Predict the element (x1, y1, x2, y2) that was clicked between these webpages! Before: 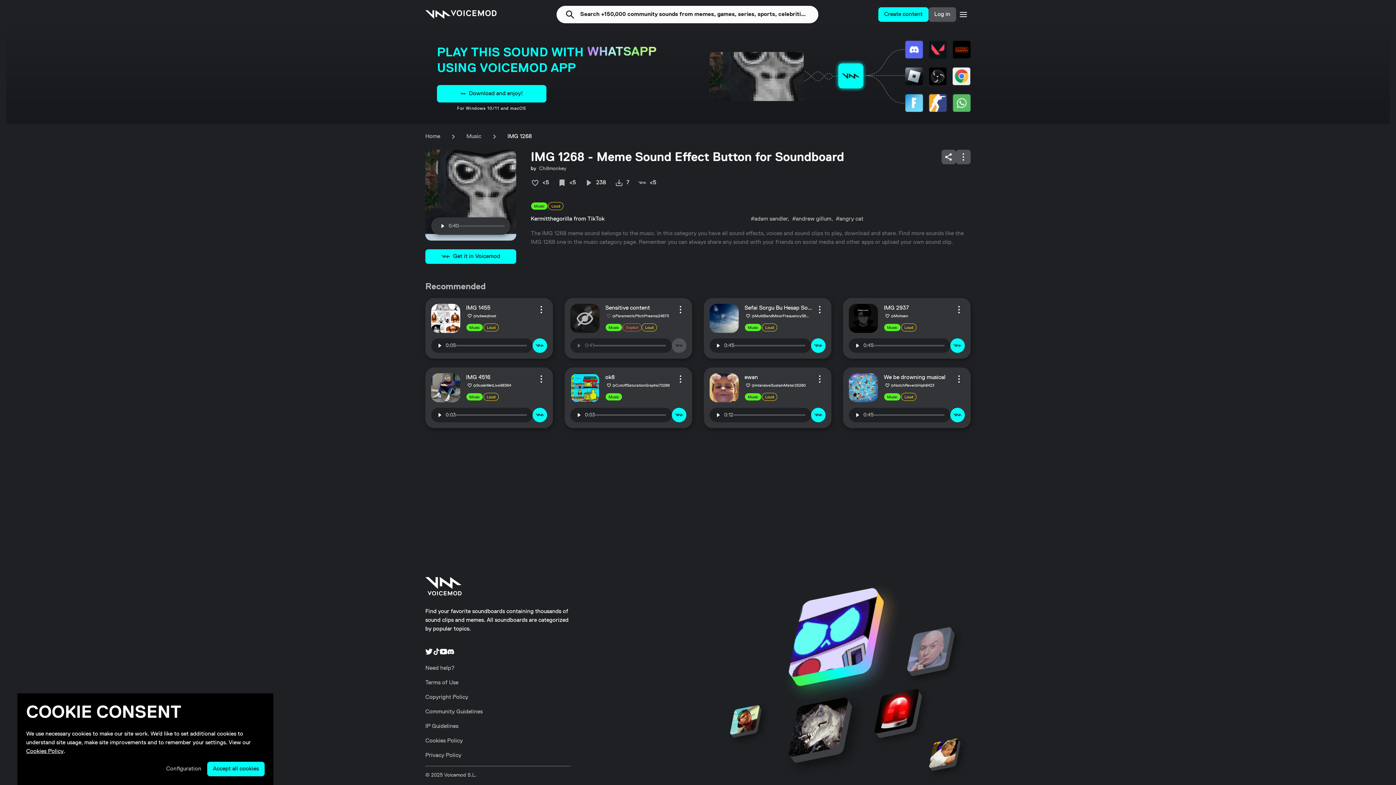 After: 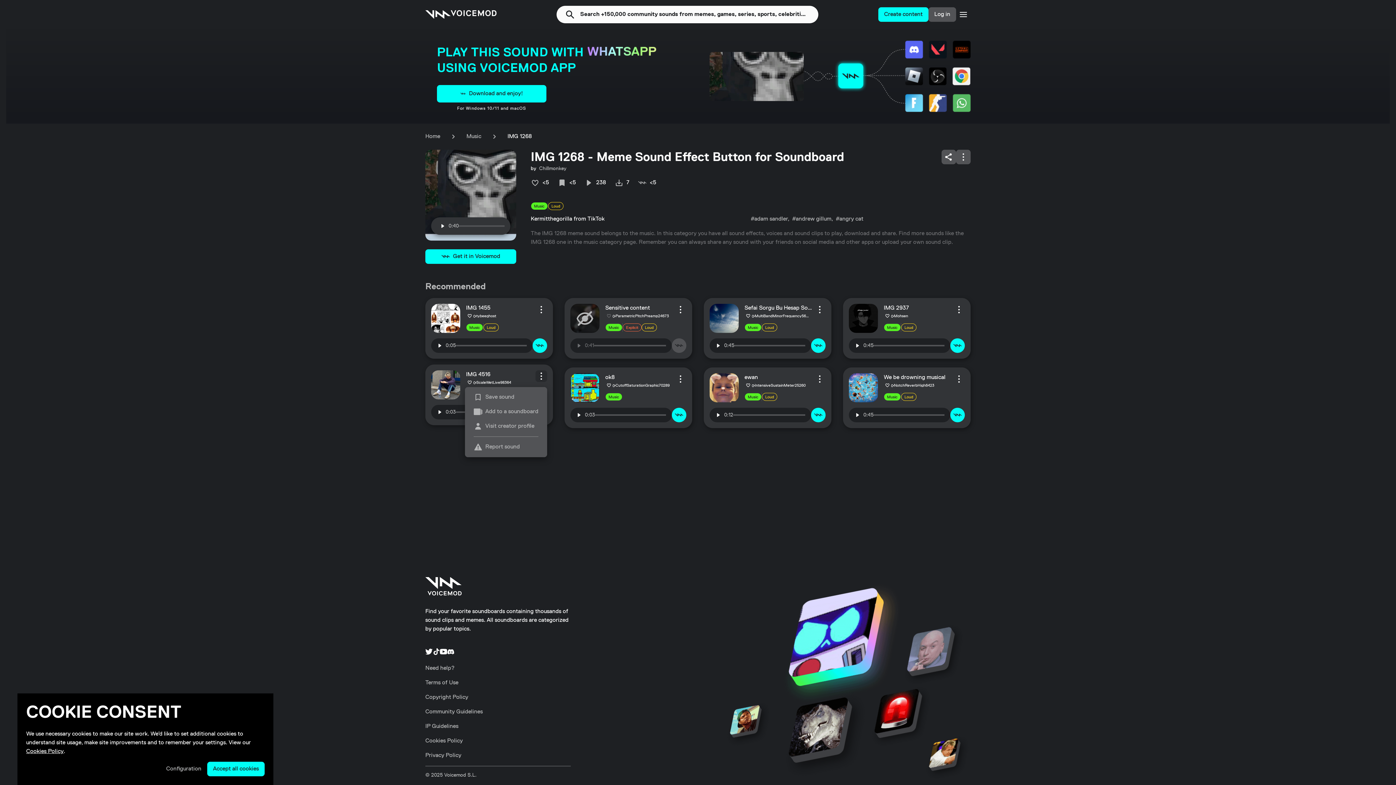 Action: bbox: (535, 373, 547, 385) label: Toggle sound context menu